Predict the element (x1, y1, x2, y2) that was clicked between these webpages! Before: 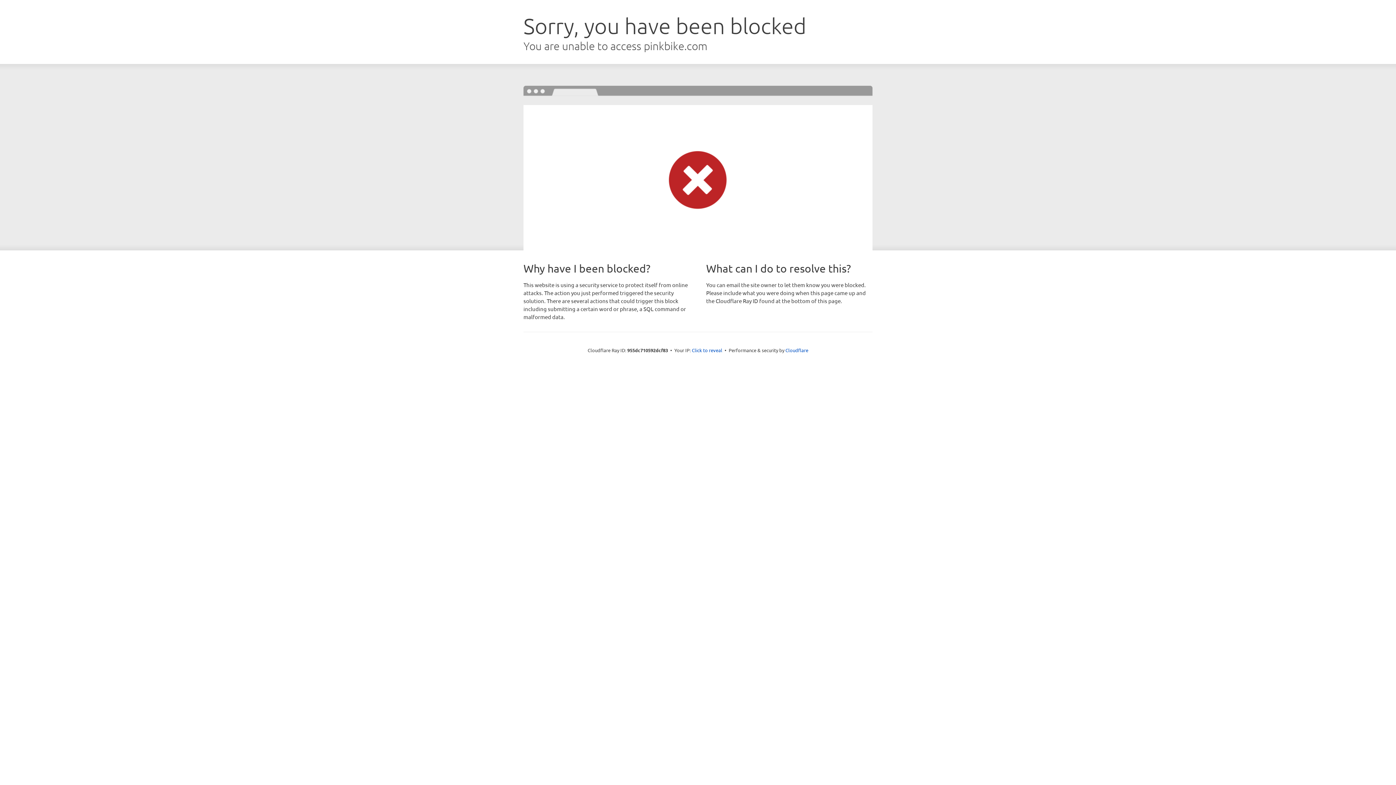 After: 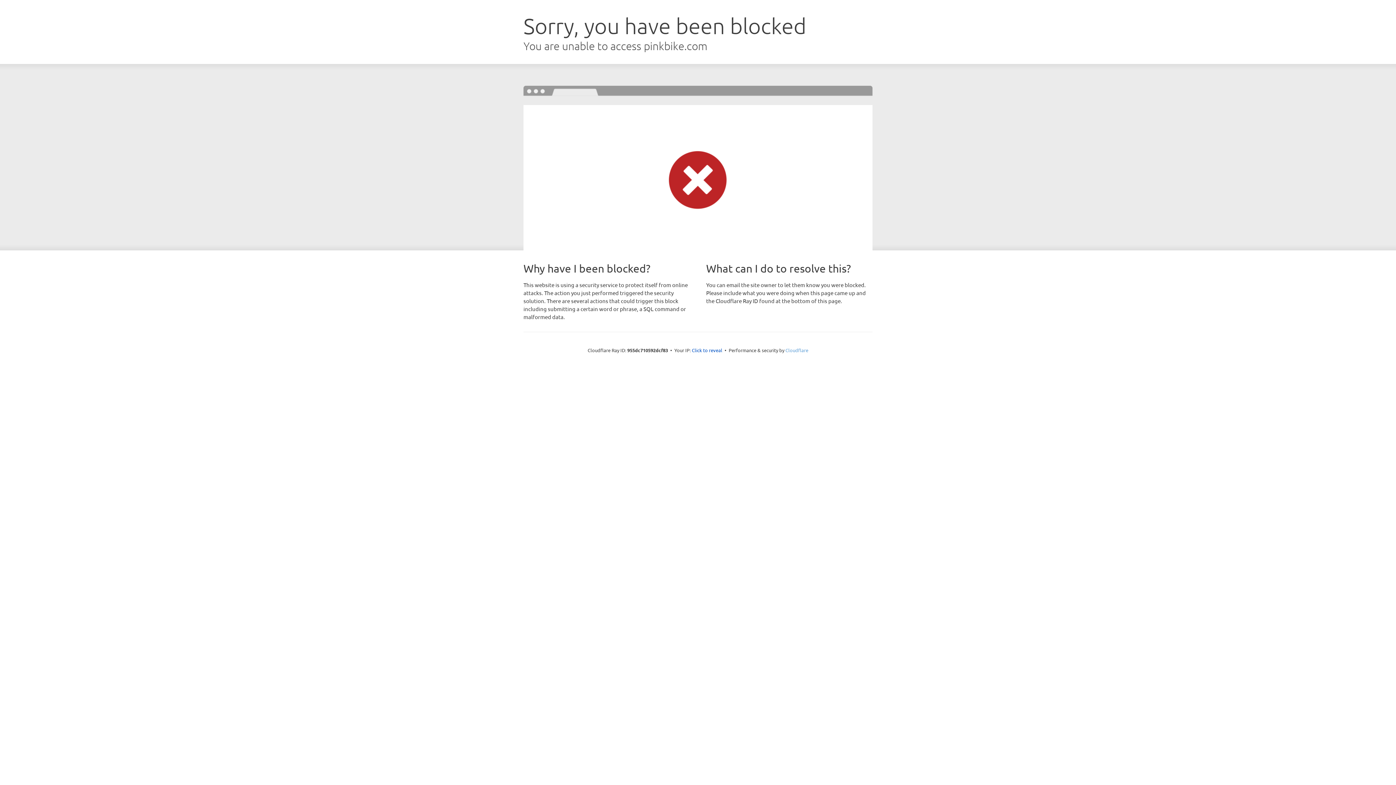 Action: bbox: (785, 347, 808, 353) label: Cloudflare